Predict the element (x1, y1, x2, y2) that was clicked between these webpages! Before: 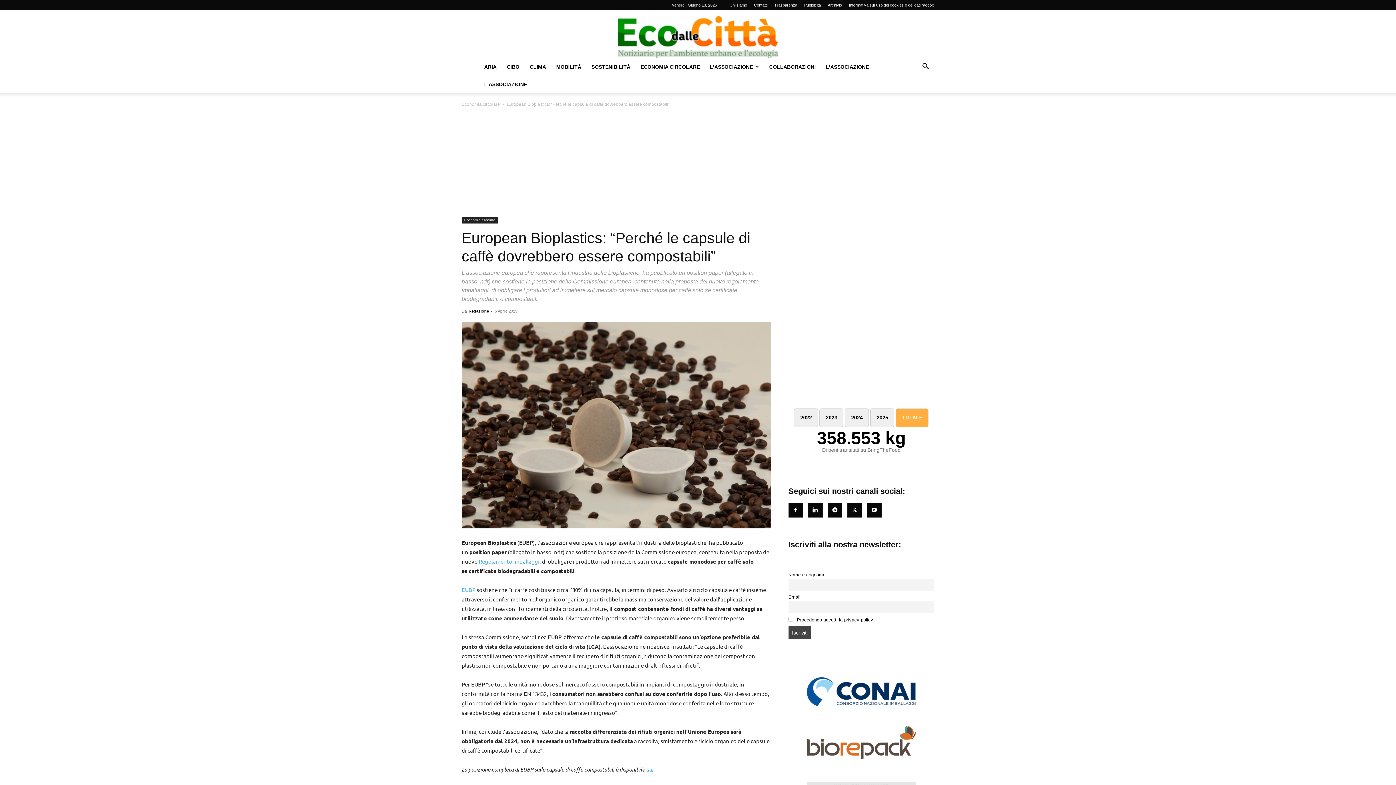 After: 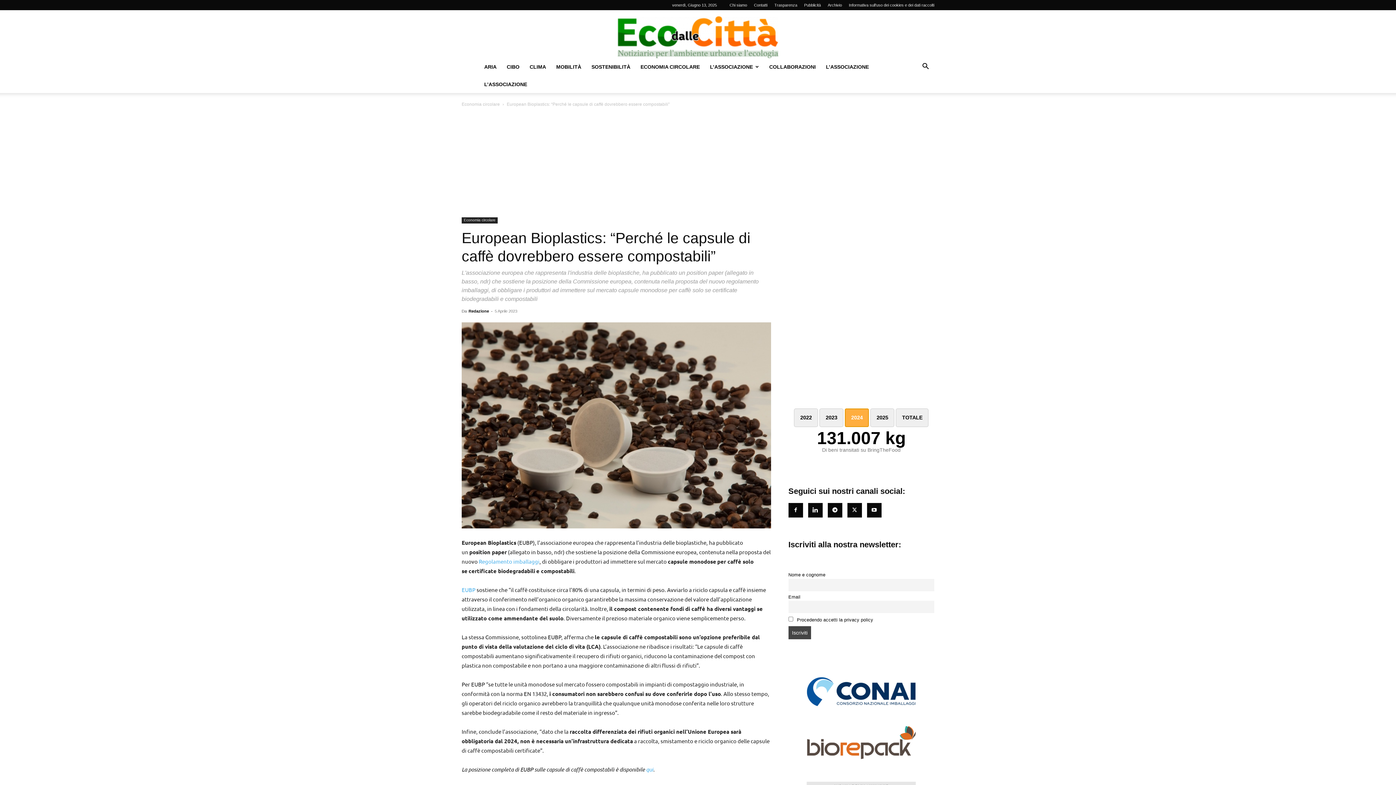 Action: bbox: (845, 408, 869, 427) label: 2024